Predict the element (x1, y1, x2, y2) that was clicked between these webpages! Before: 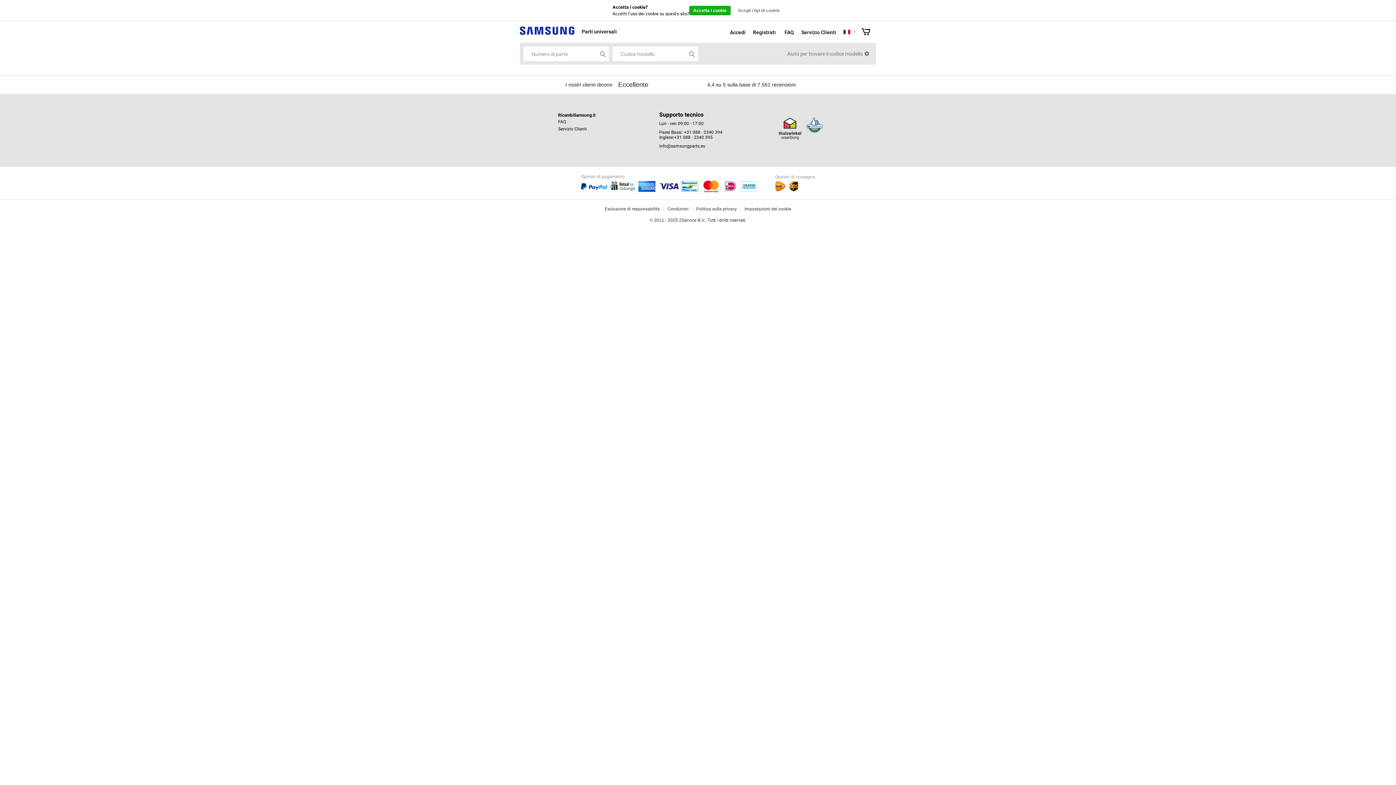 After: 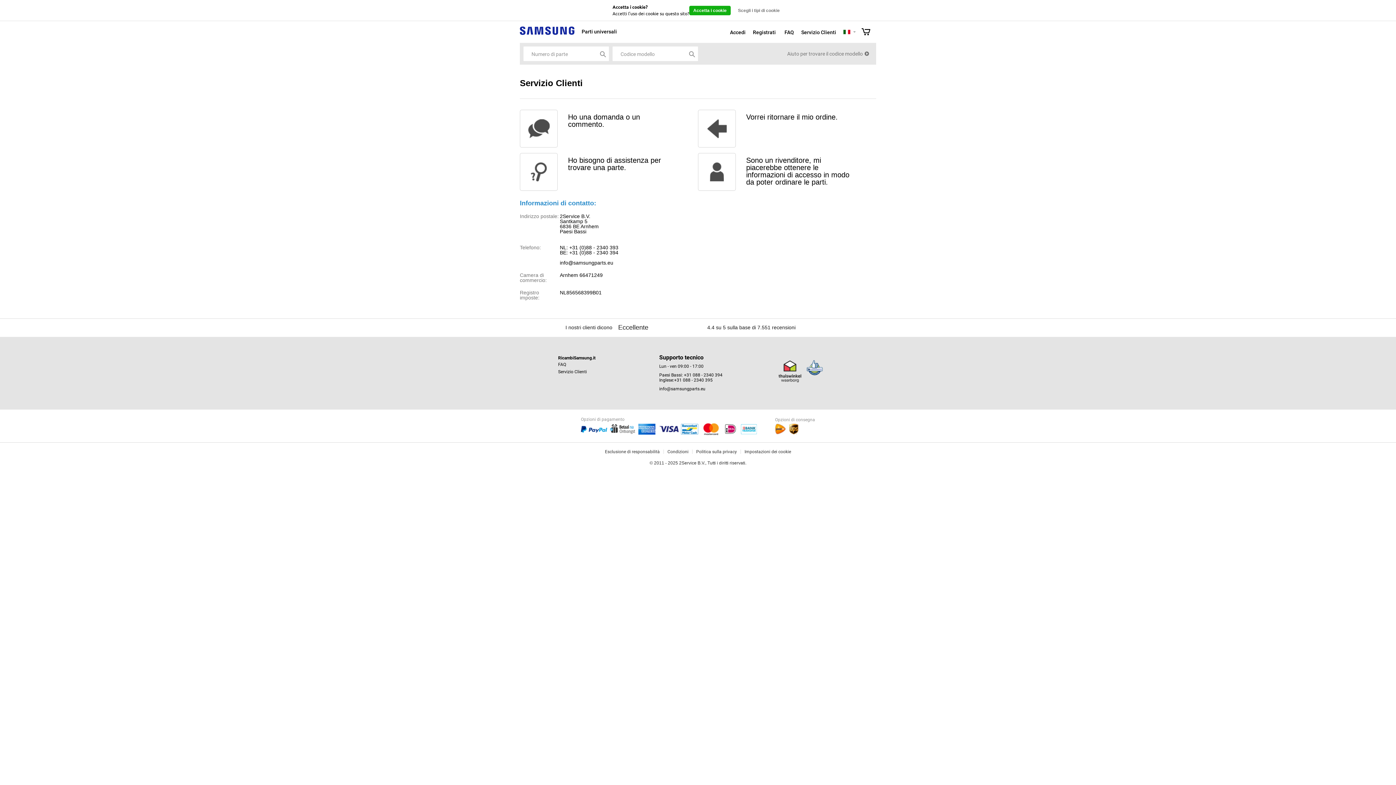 Action: bbox: (801, 21, 836, 42) label: Servizio Clienti